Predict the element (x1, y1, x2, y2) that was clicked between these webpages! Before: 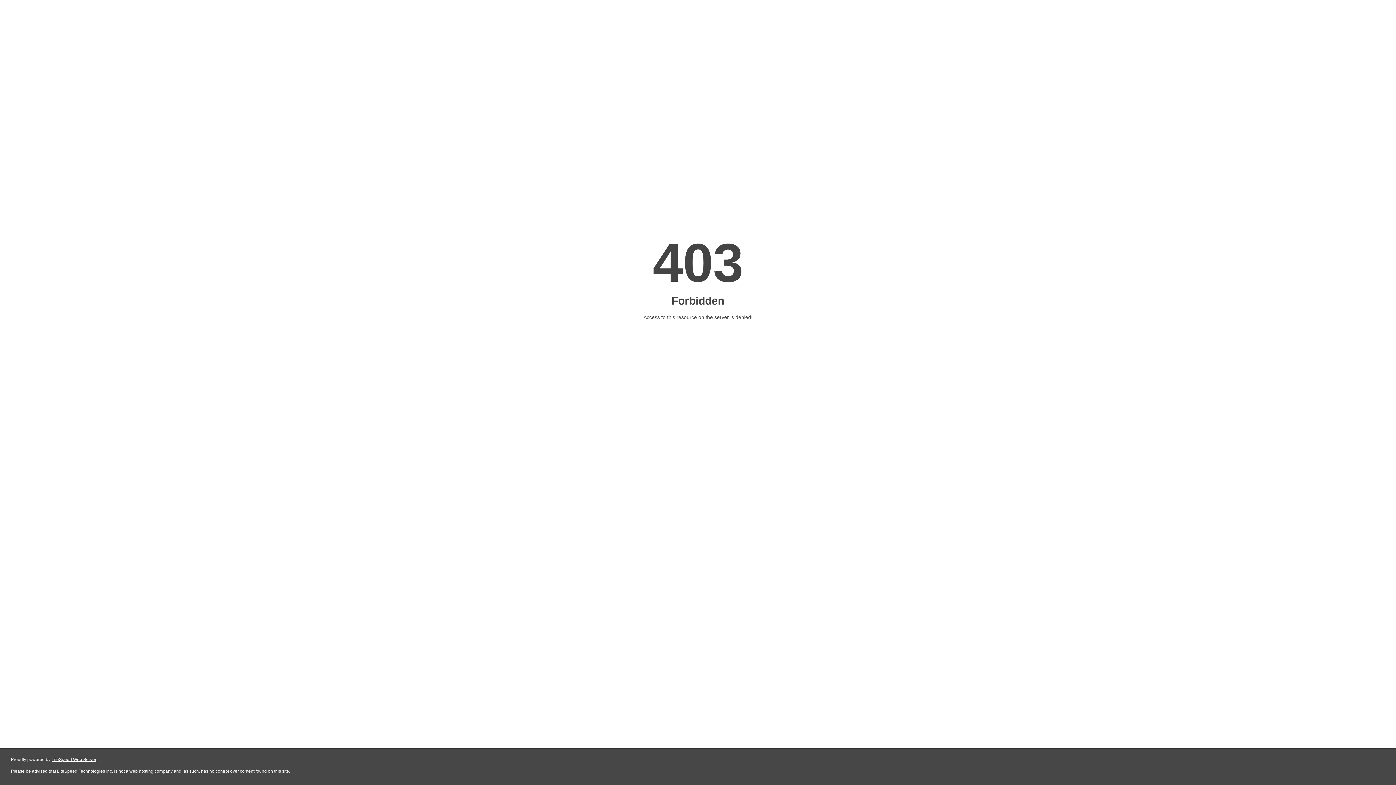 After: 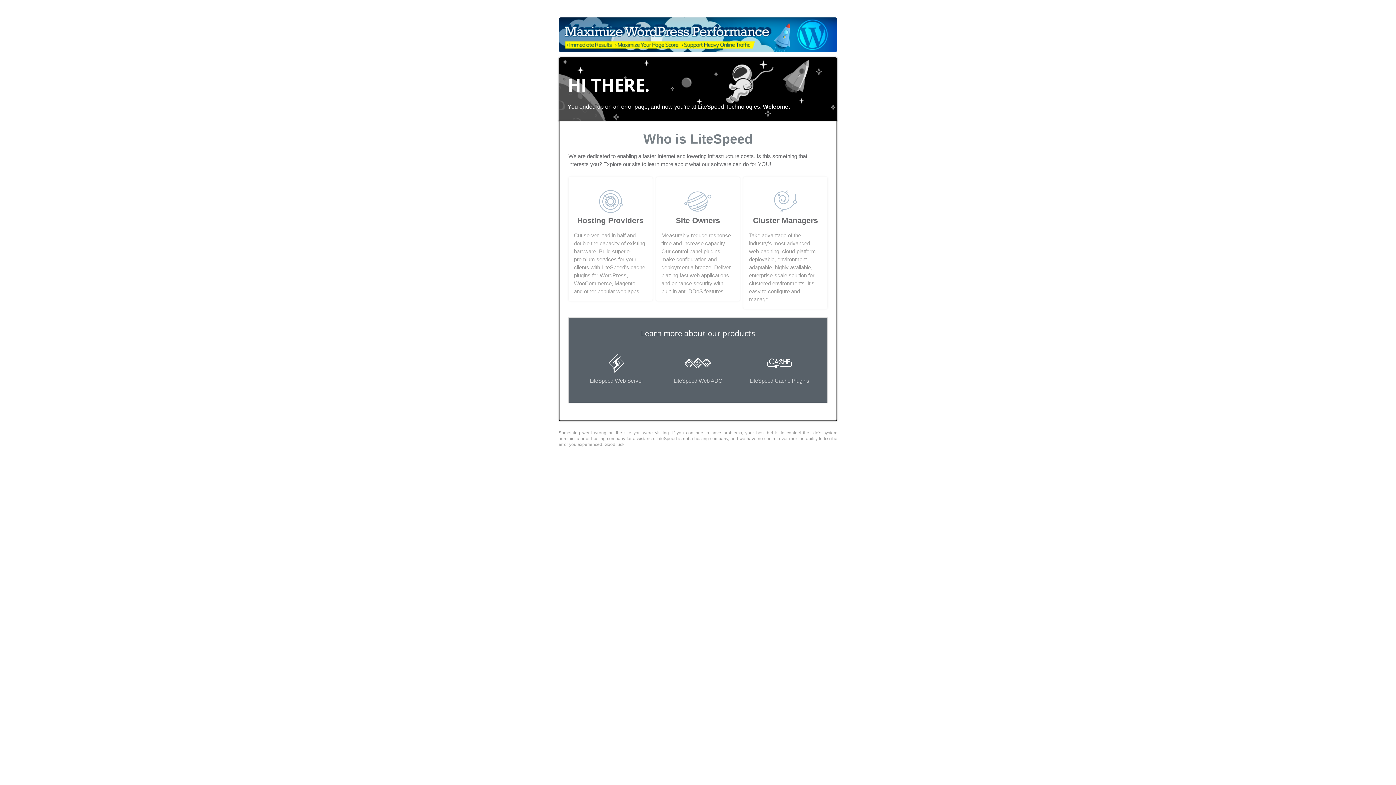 Action: label: LiteSpeed Web Server bbox: (51, 757, 96, 762)